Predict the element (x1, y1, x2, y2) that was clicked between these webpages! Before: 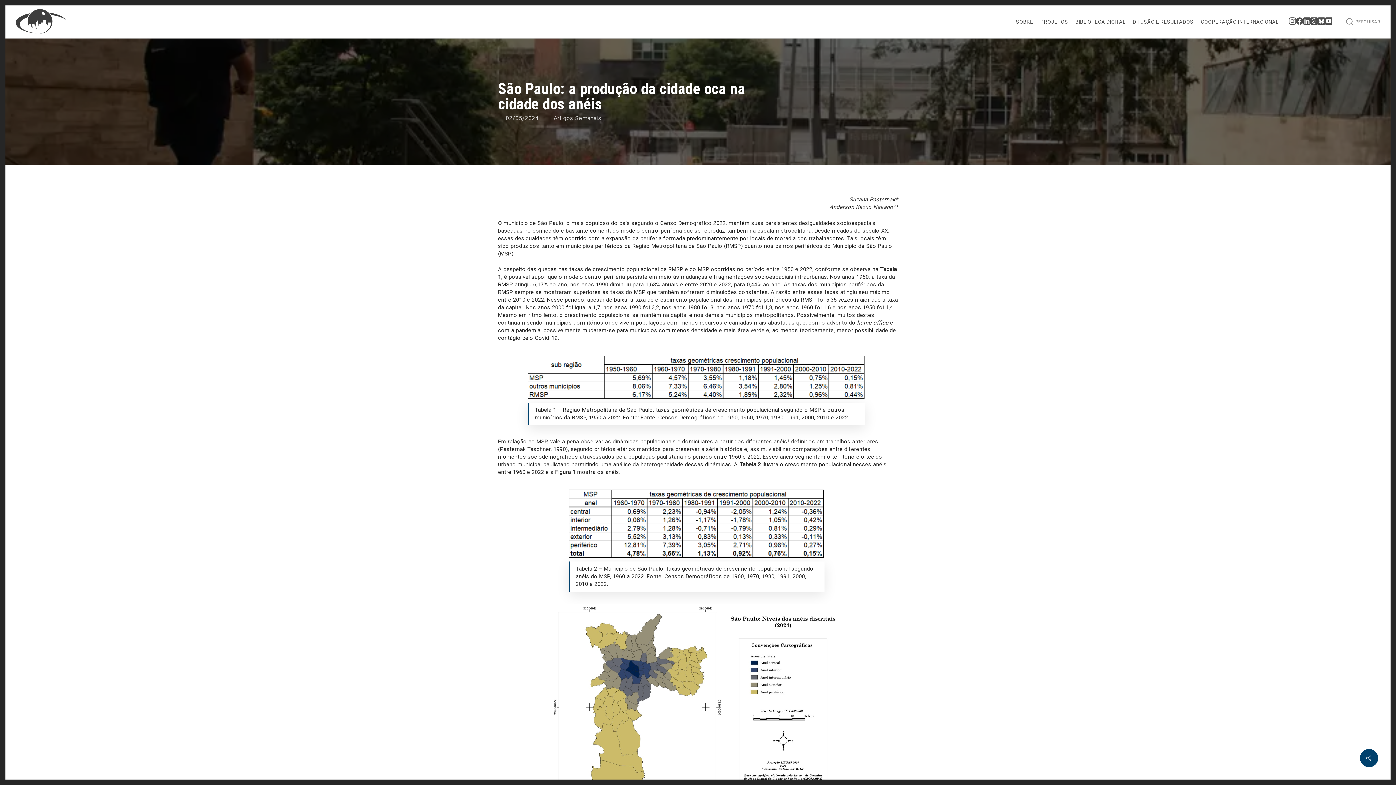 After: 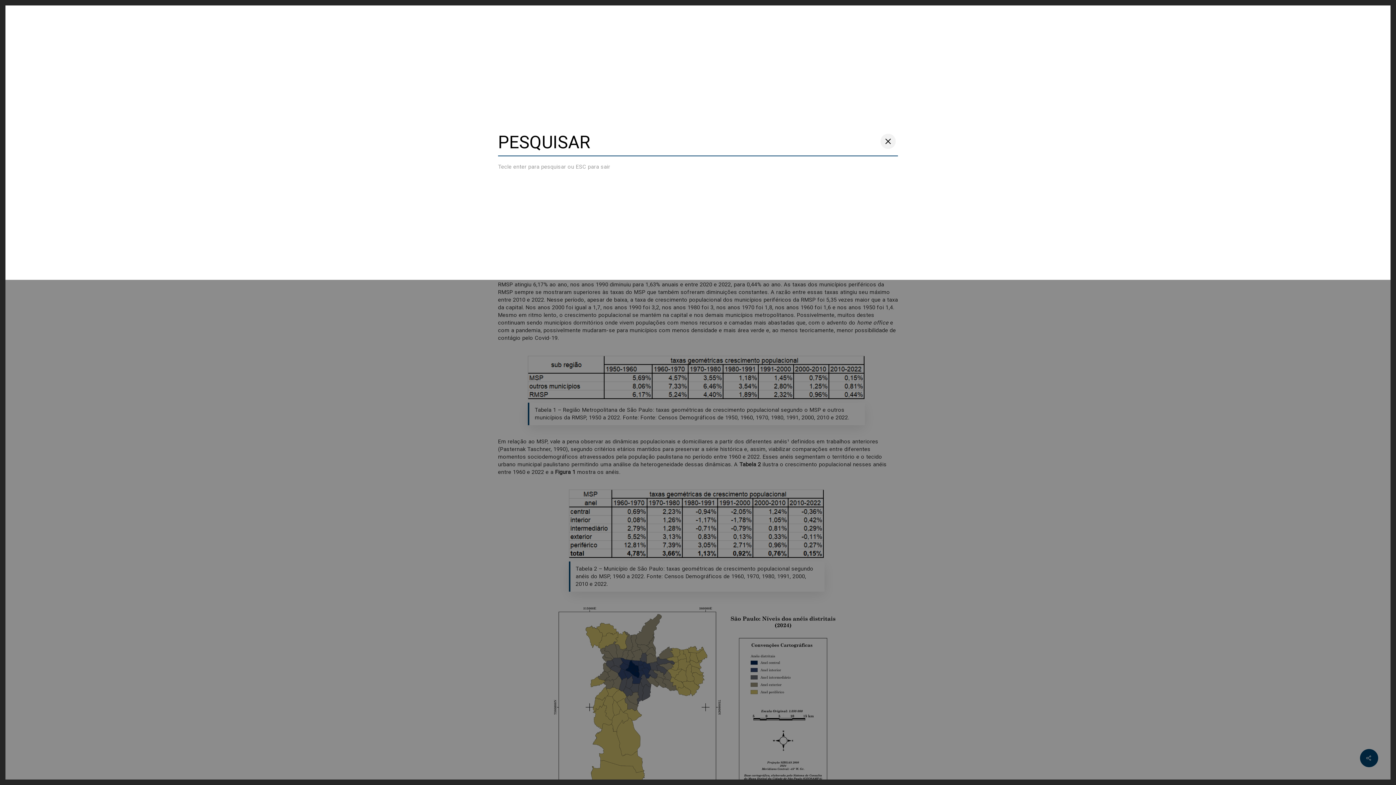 Action: bbox: (1346, 18, 1380, 25) label: search